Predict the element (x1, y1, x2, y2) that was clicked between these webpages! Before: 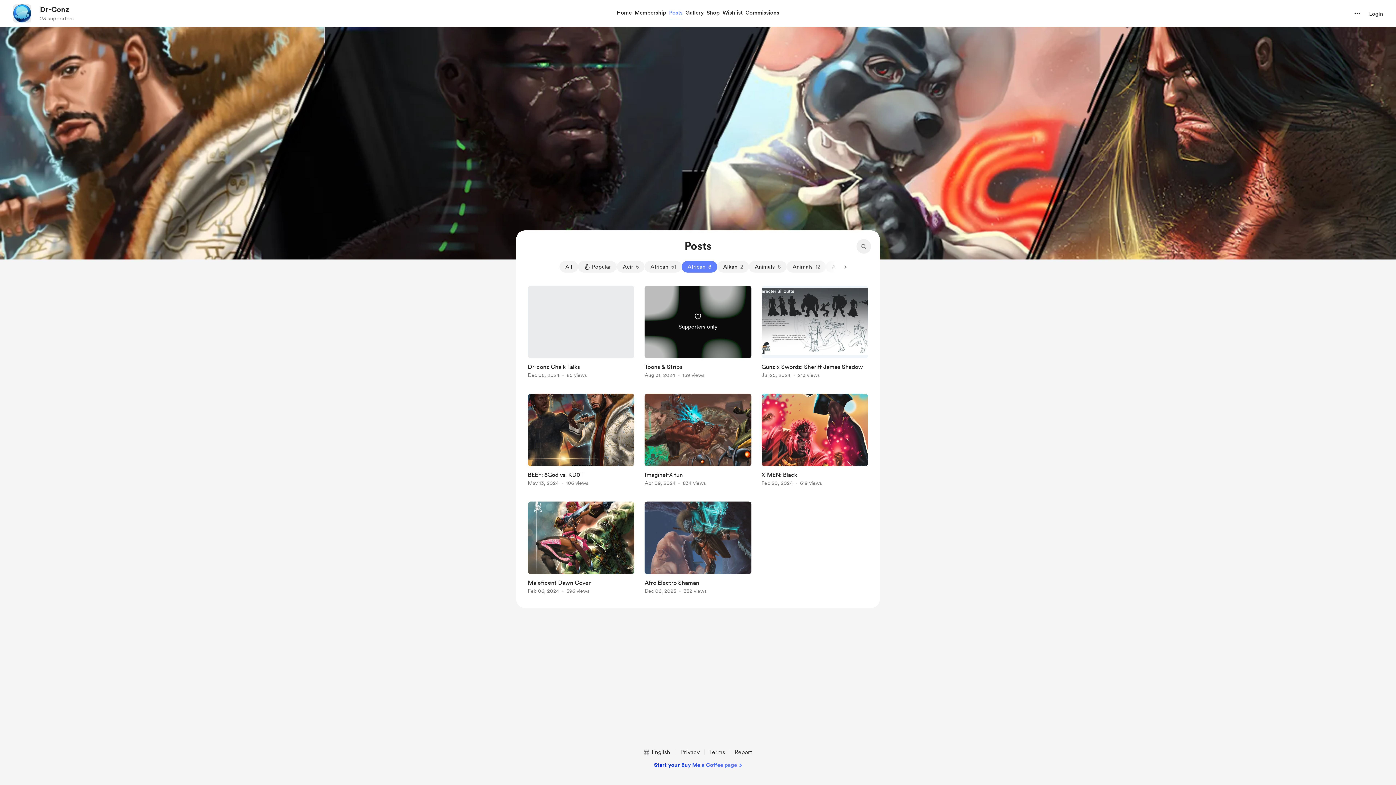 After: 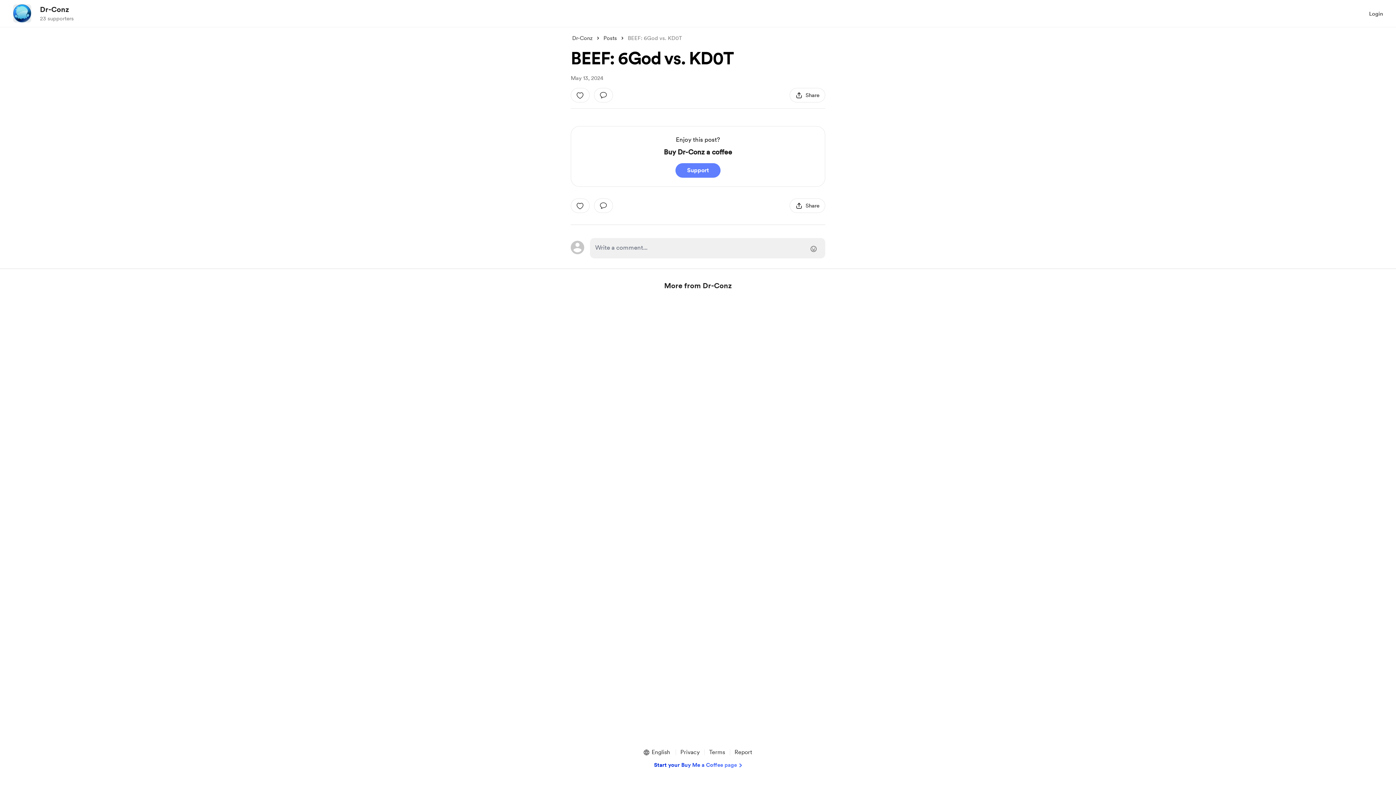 Action: label: link to post single page bbox: (525, 390, 637, 491)